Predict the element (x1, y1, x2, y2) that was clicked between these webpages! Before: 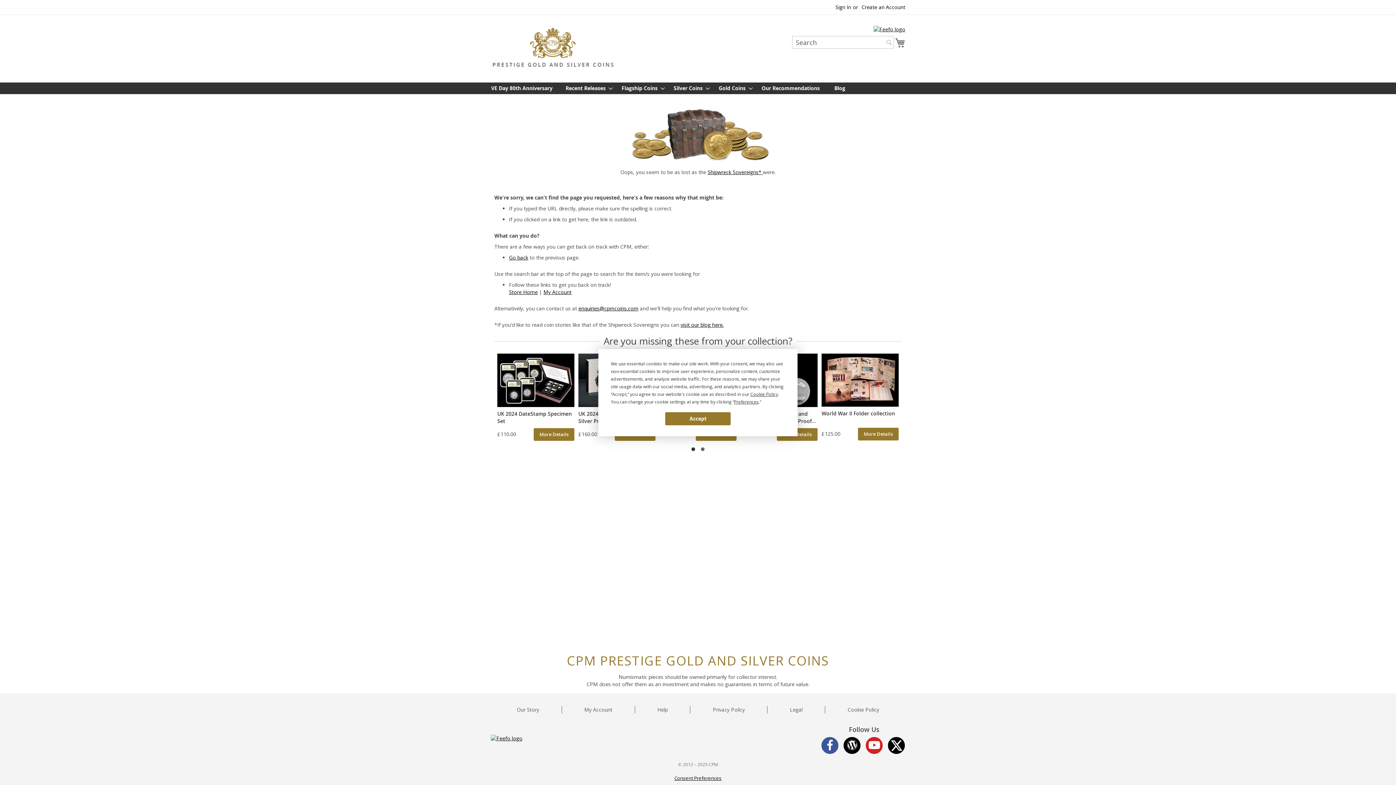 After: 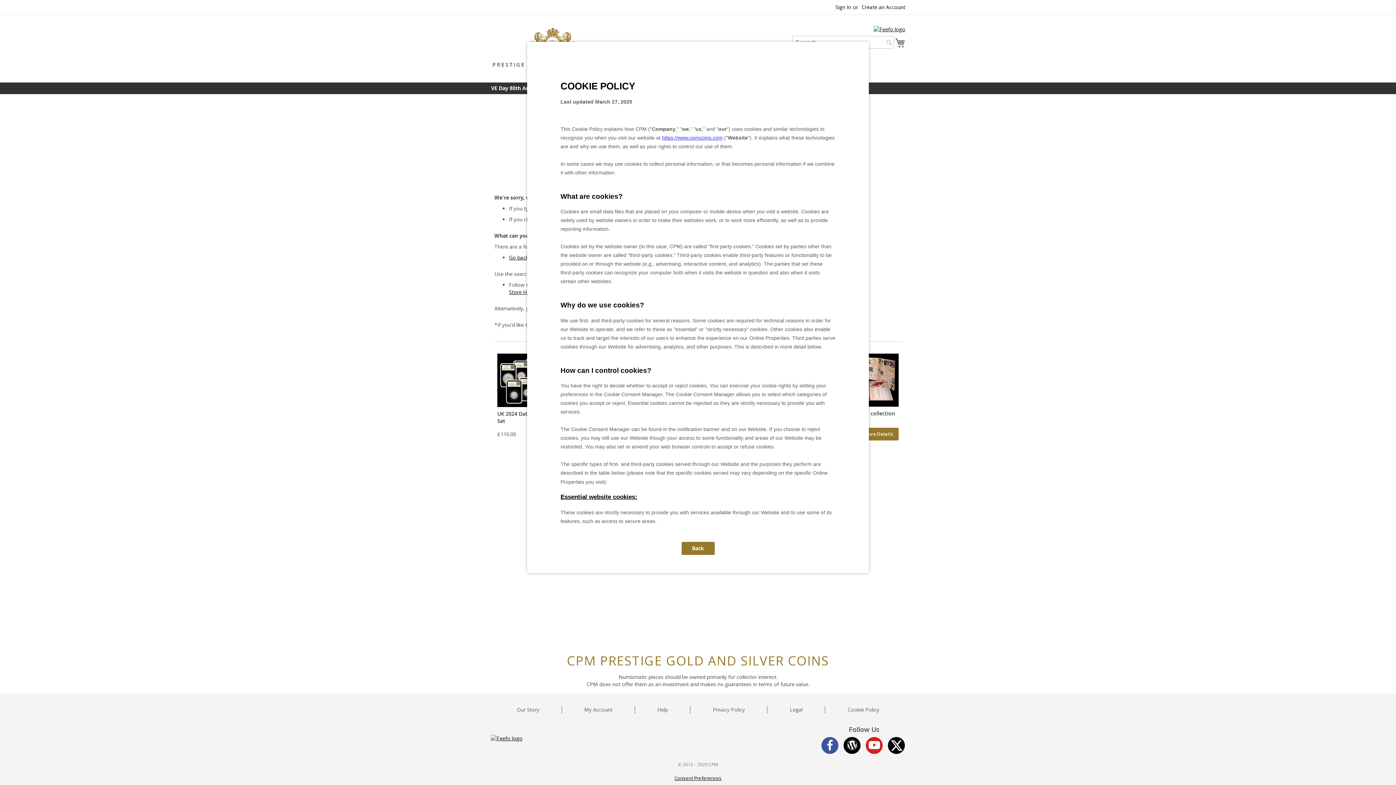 Action: label: Cookie Policy bbox: (750, 391, 778, 397)